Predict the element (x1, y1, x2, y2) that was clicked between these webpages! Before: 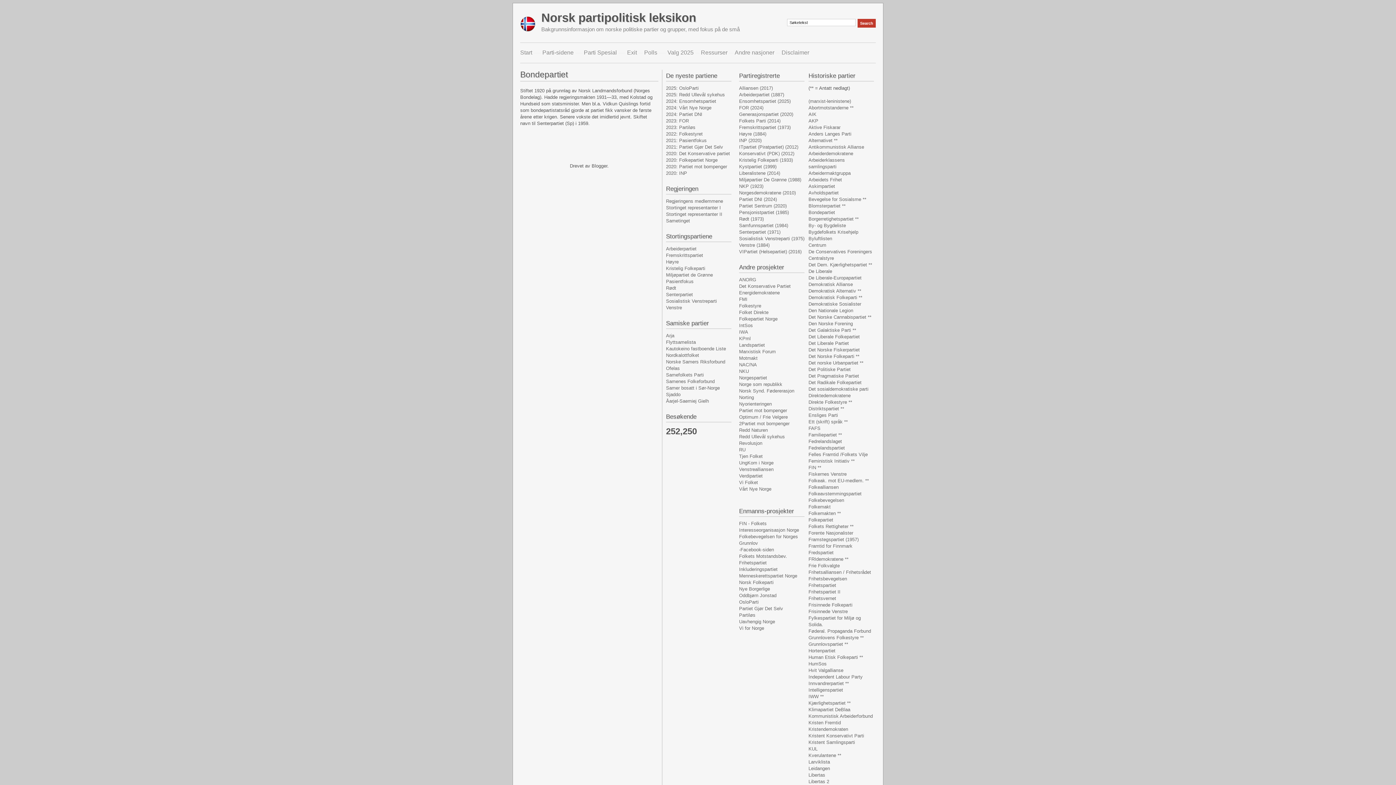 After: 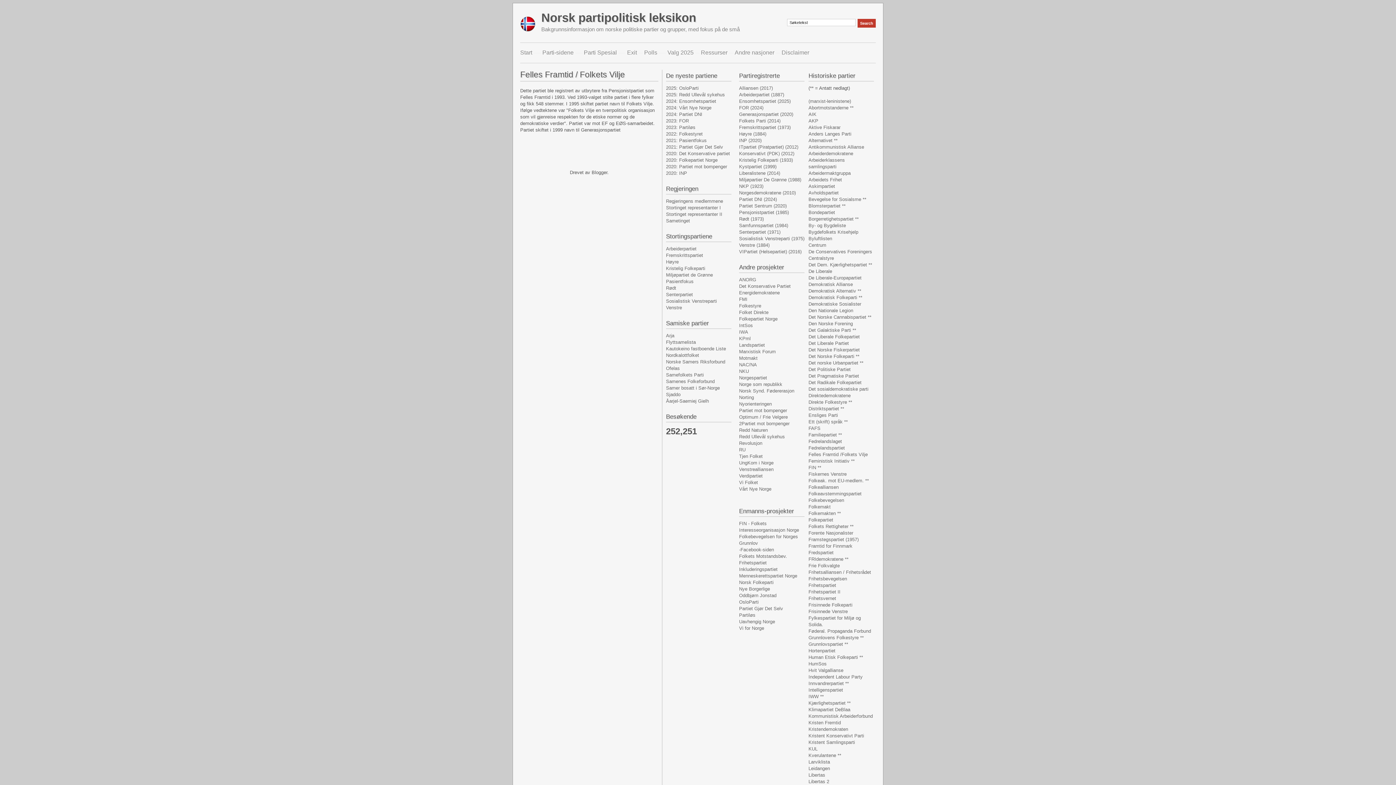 Action: bbox: (808, 452, 868, 457) label: Felles Framtid /Folkets Vilje